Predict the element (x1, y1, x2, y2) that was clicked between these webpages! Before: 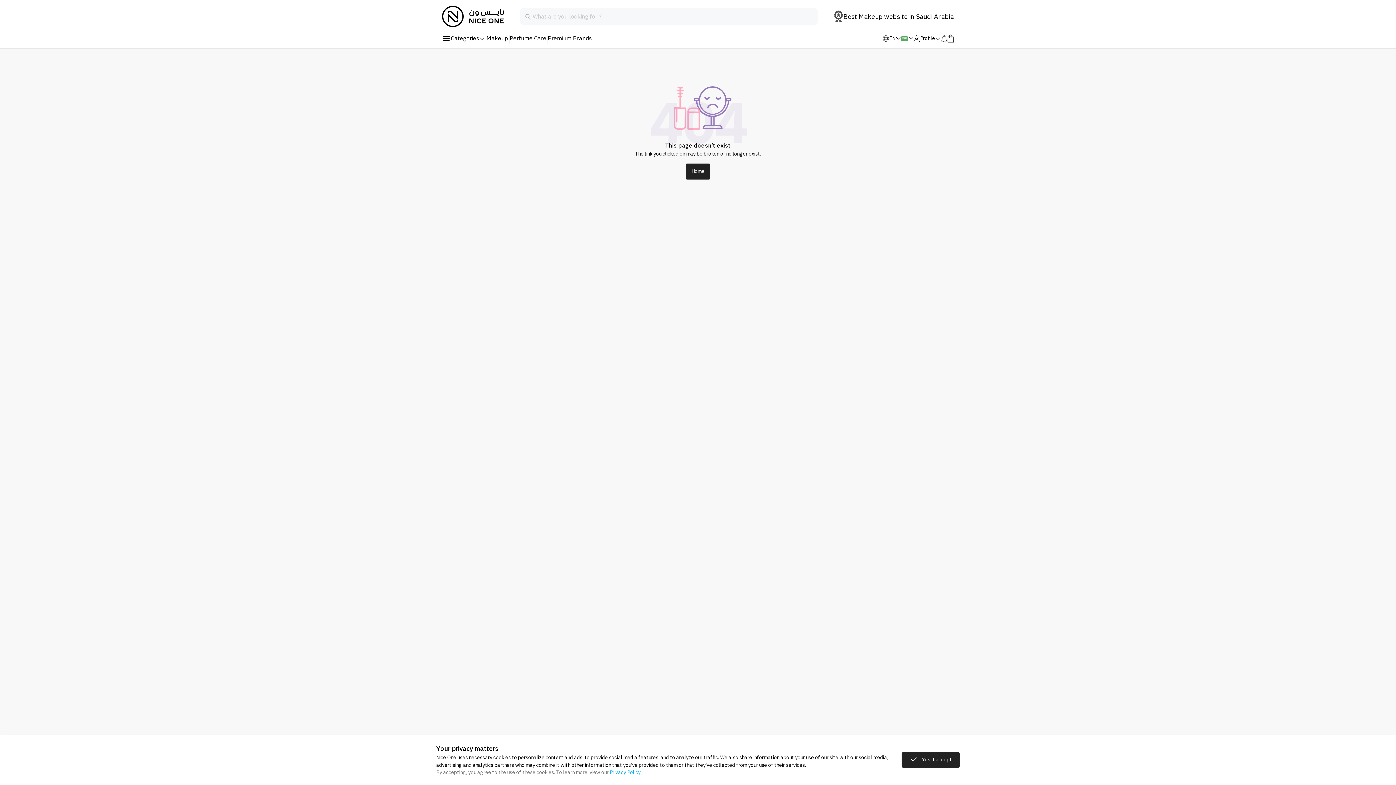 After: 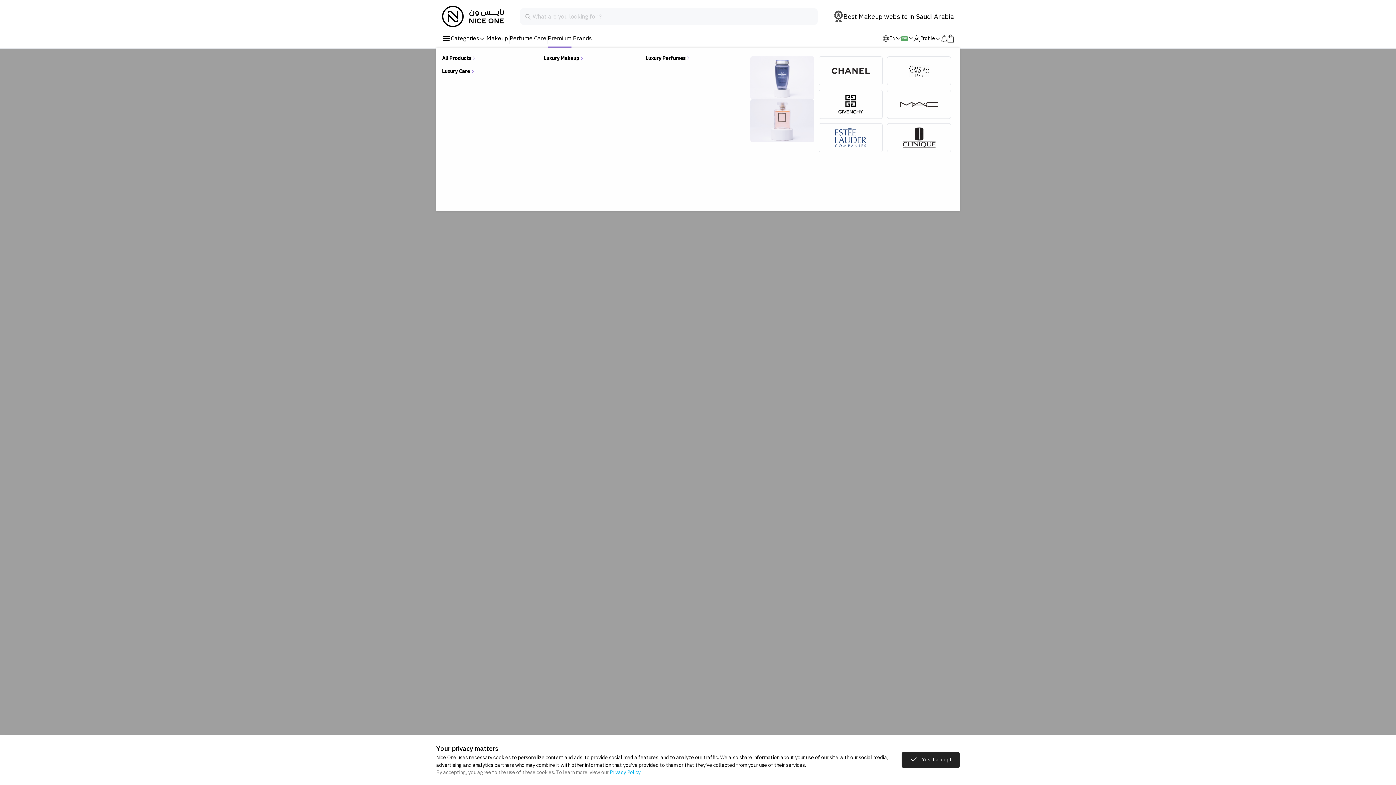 Action: label: Premium bbox: (548, 30, 571, 47)